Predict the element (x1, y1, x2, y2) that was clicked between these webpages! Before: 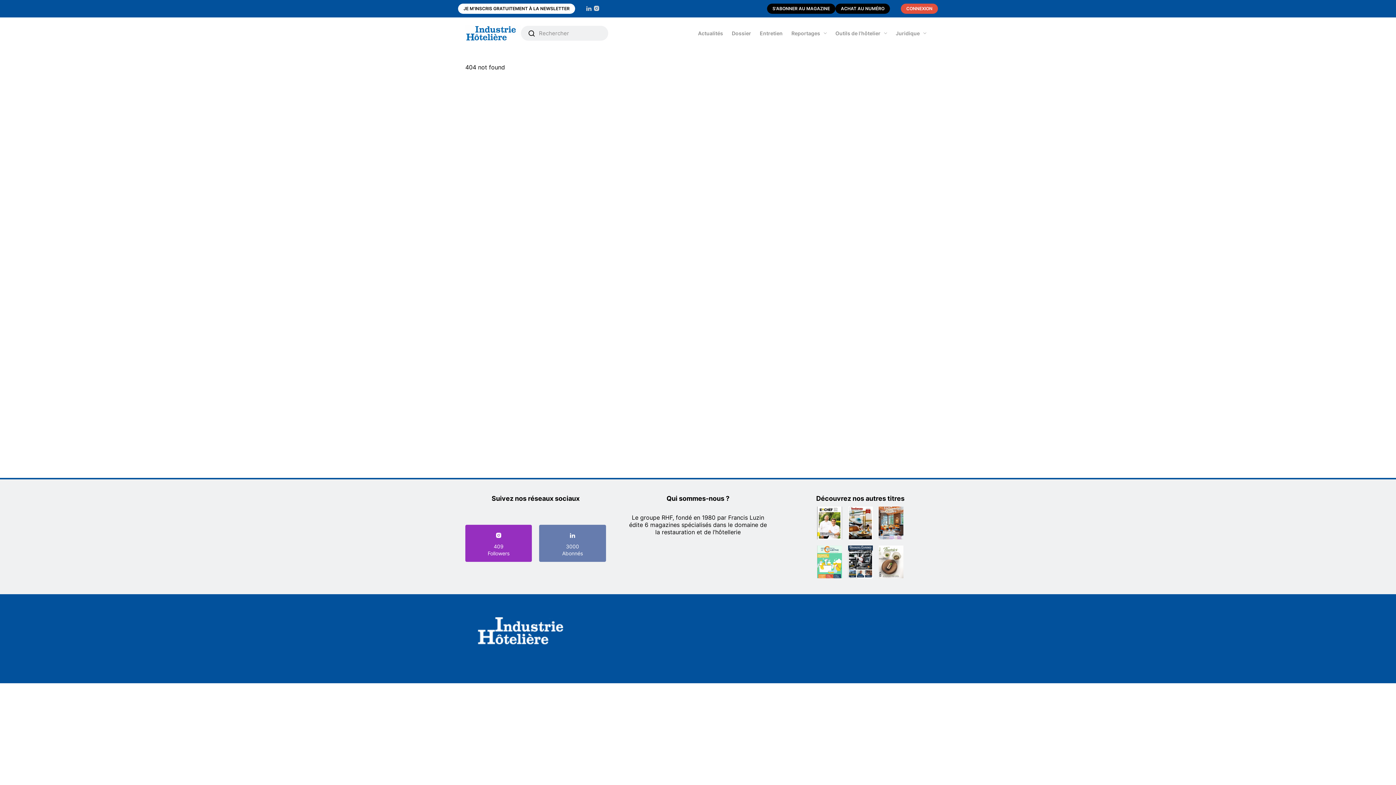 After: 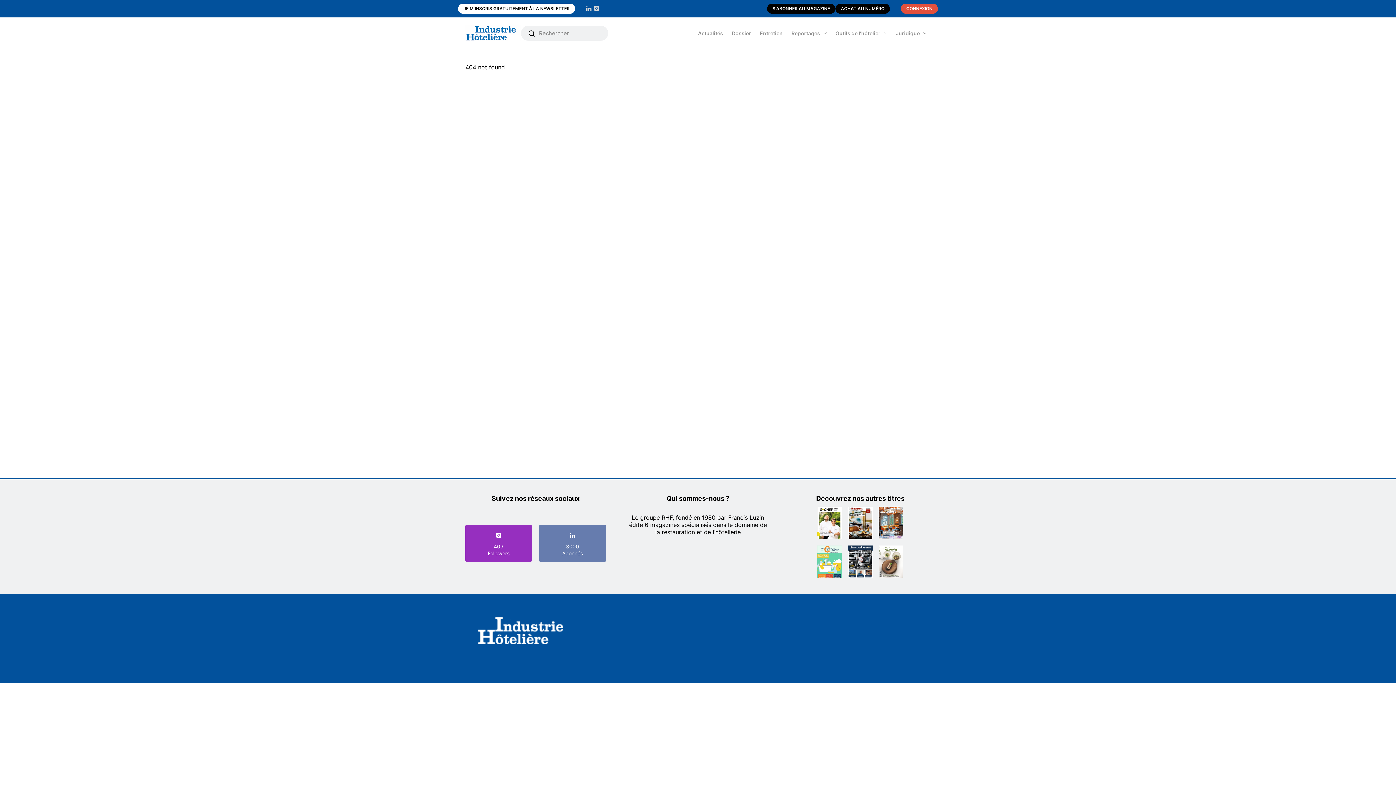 Action: bbox: (845, 507, 875, 541)